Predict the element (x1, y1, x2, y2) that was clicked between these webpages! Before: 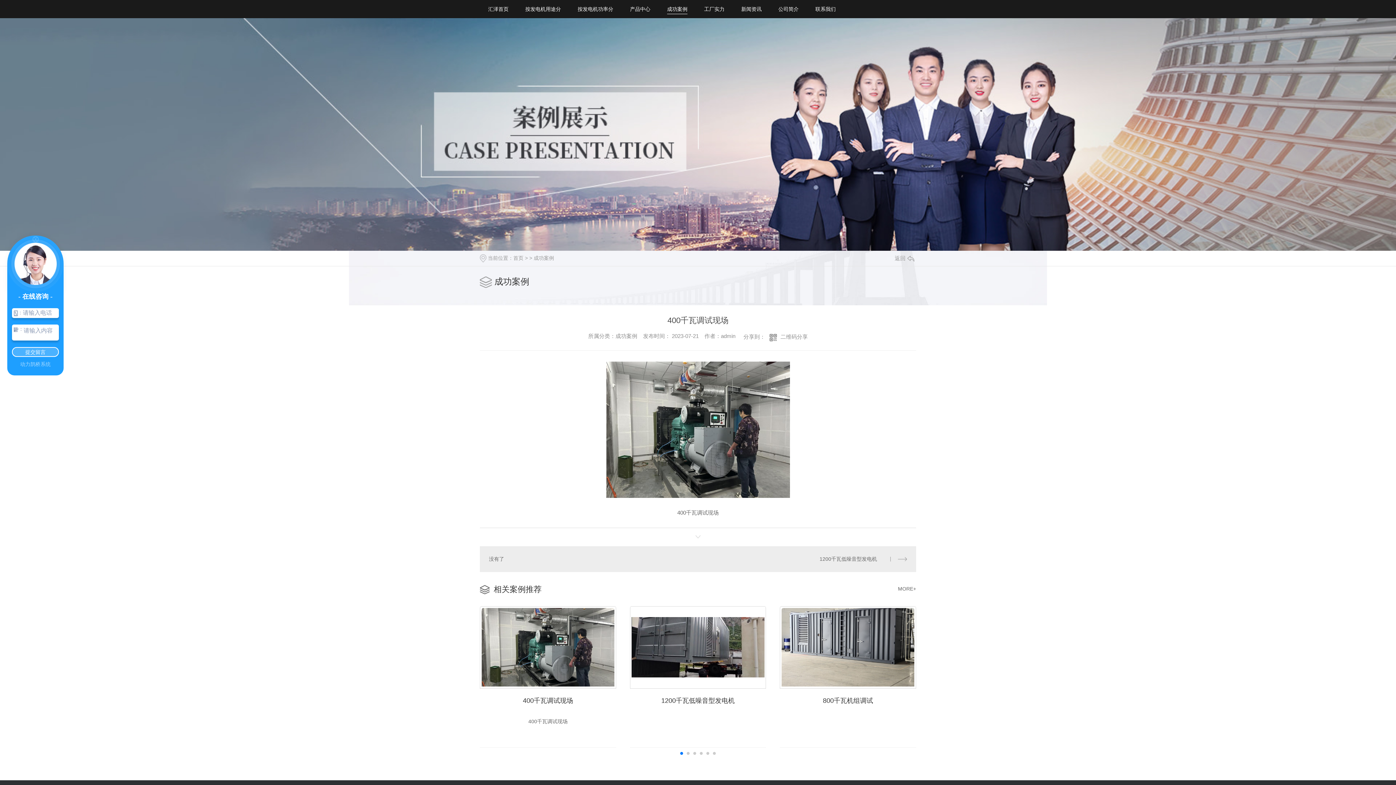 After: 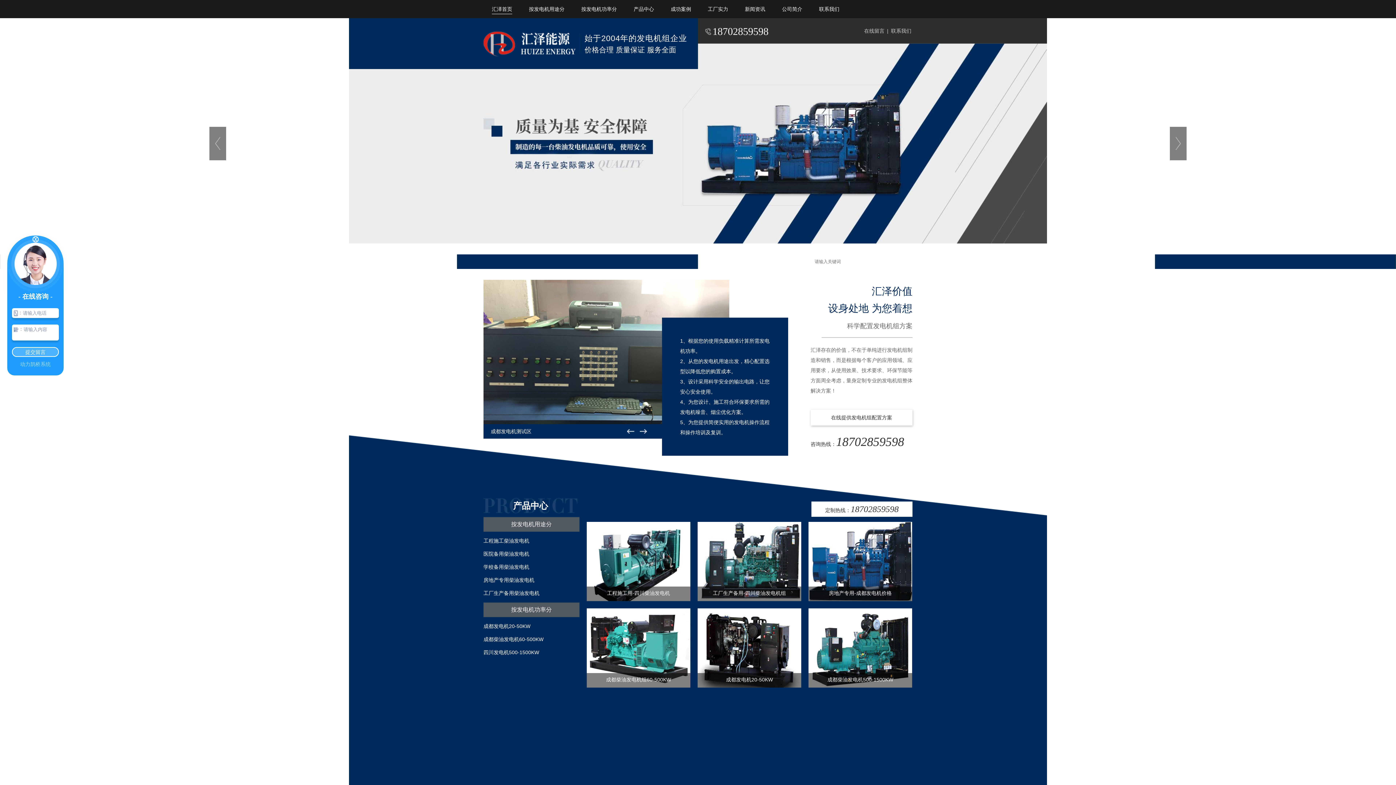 Action: bbox: (513, 255, 523, 261) label: 首页